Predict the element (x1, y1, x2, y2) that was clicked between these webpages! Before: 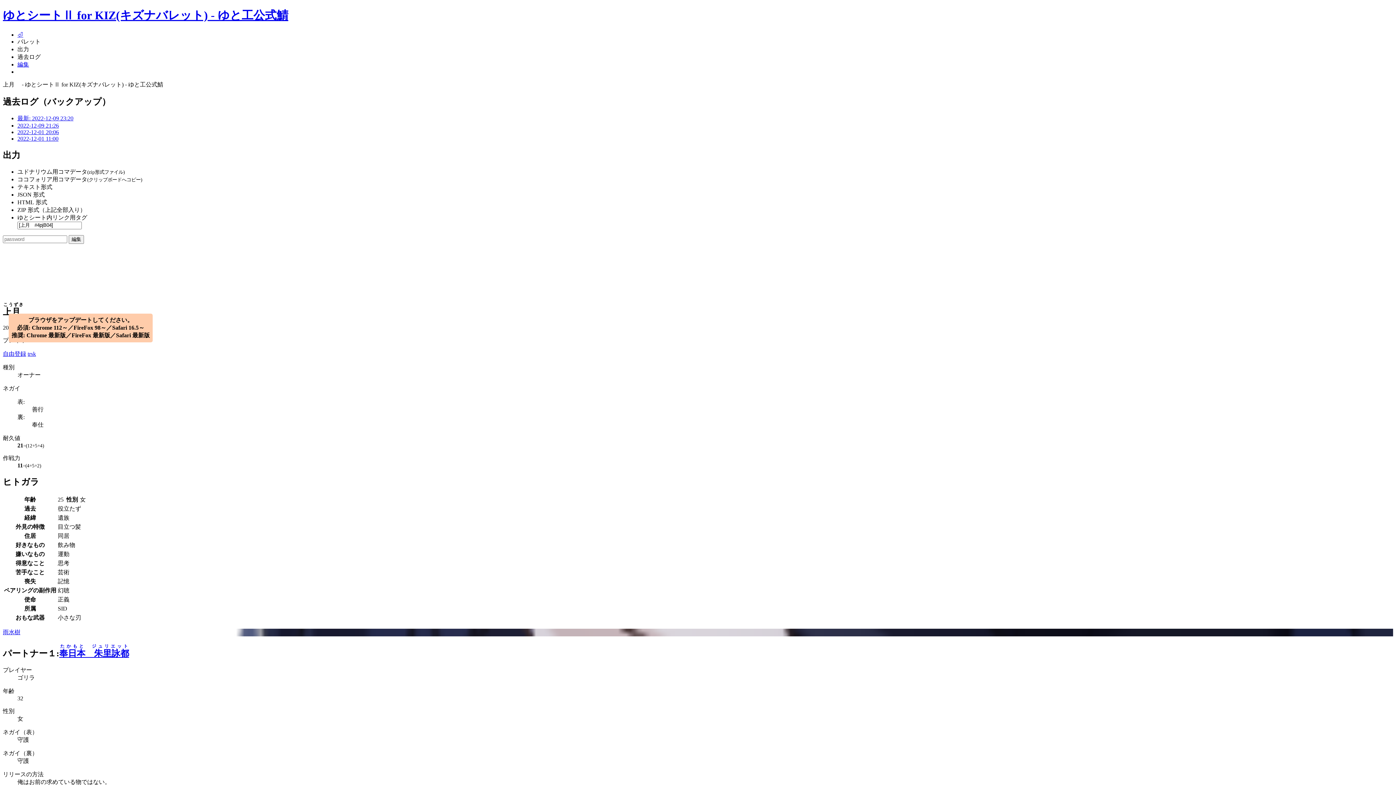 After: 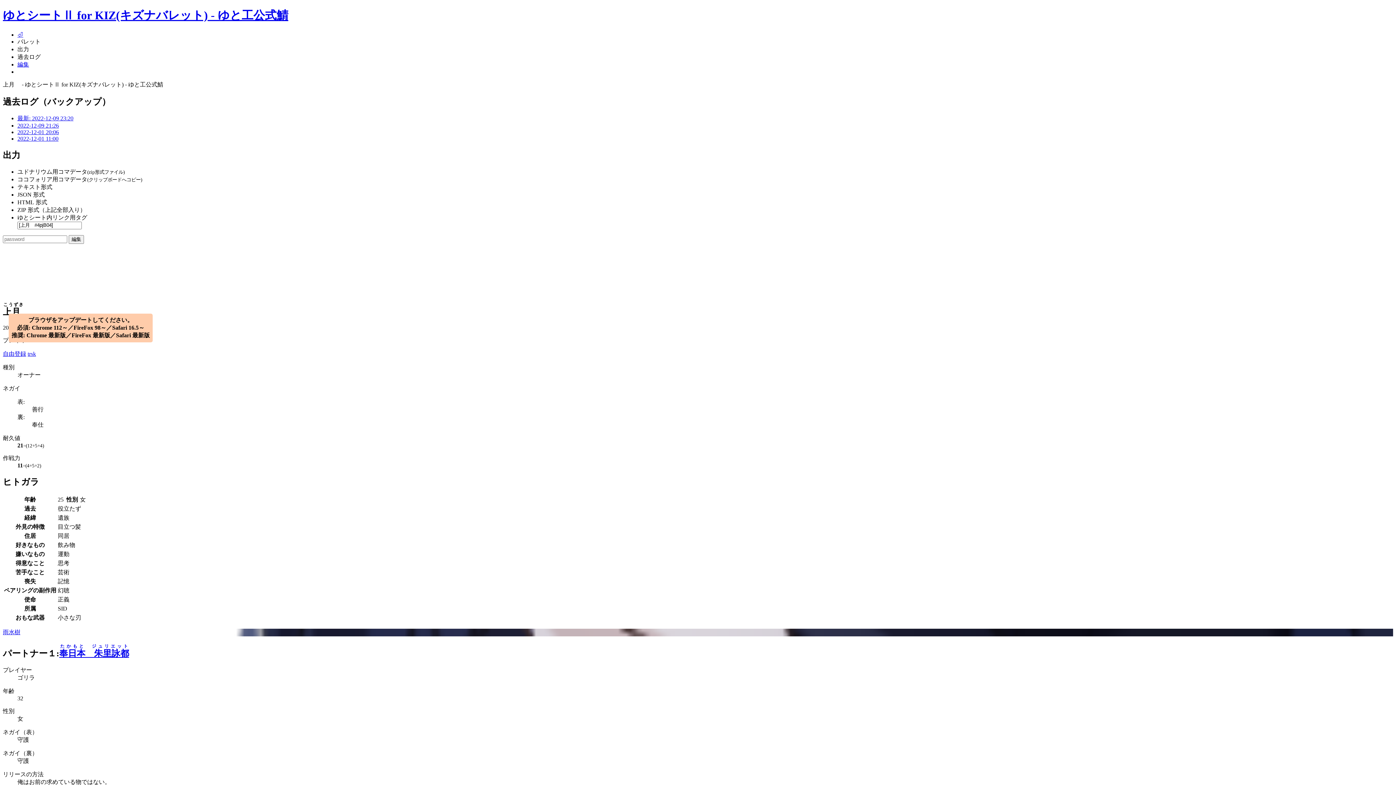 Action: bbox: (17, 191, 44, 197) label: JSON 形式